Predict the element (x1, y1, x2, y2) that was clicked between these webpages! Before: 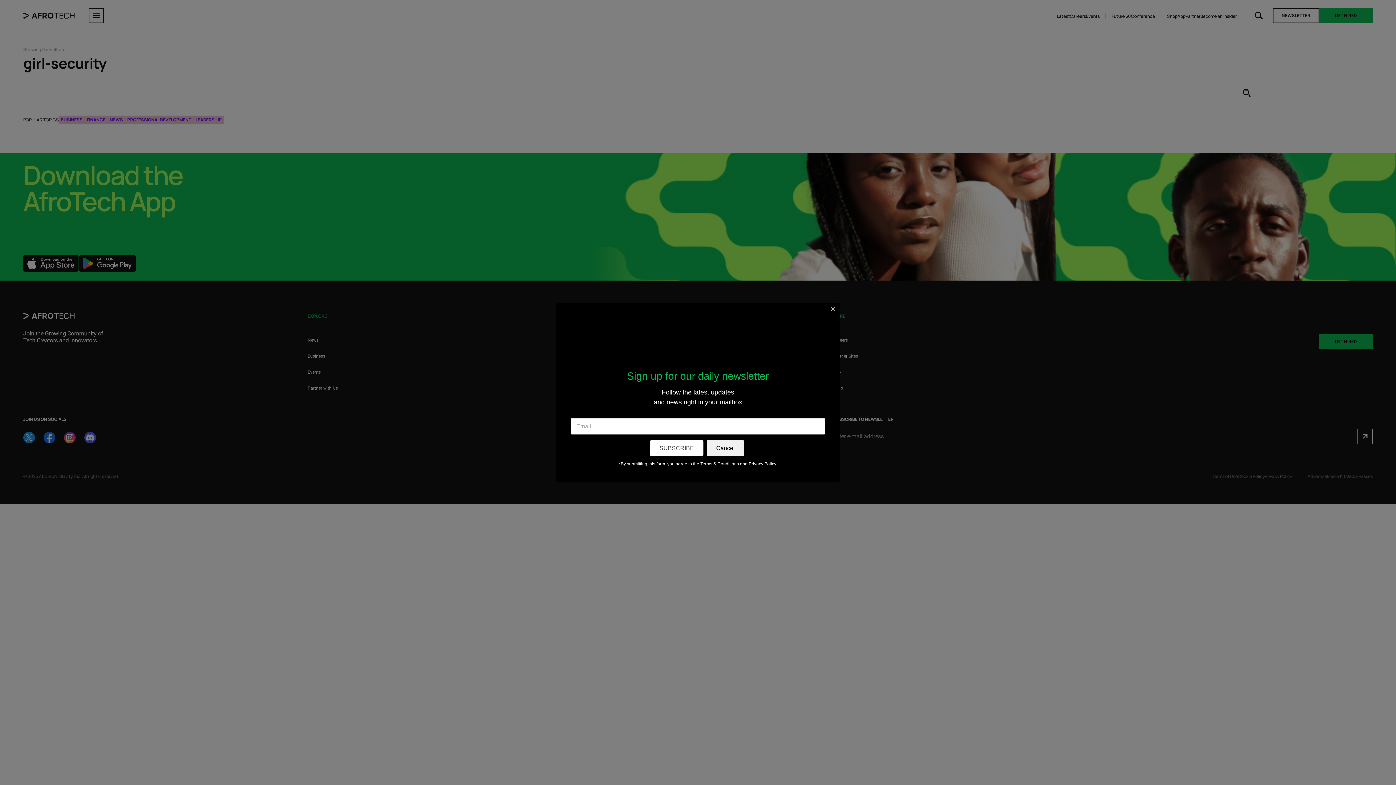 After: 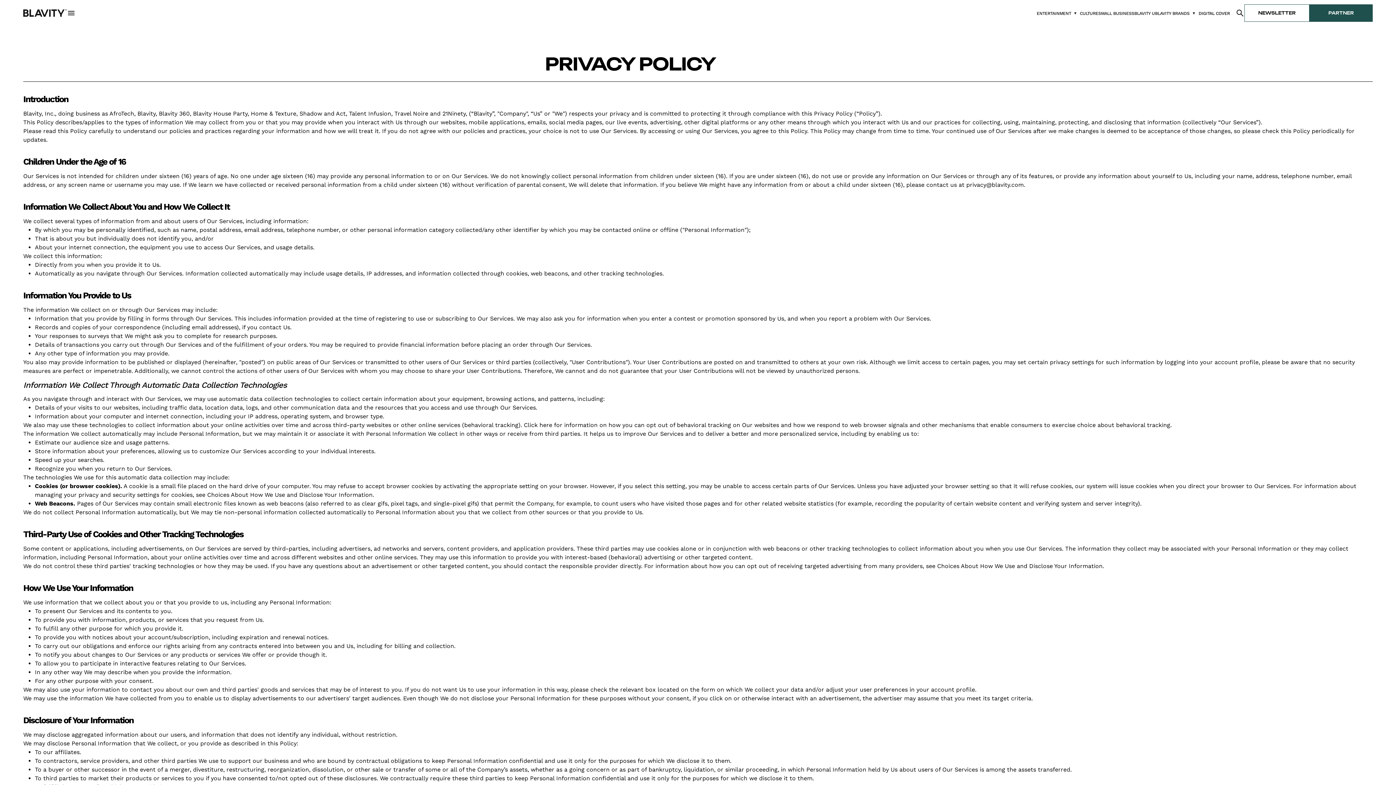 Action: label: Privacy Policy bbox: (748, 461, 776, 466)